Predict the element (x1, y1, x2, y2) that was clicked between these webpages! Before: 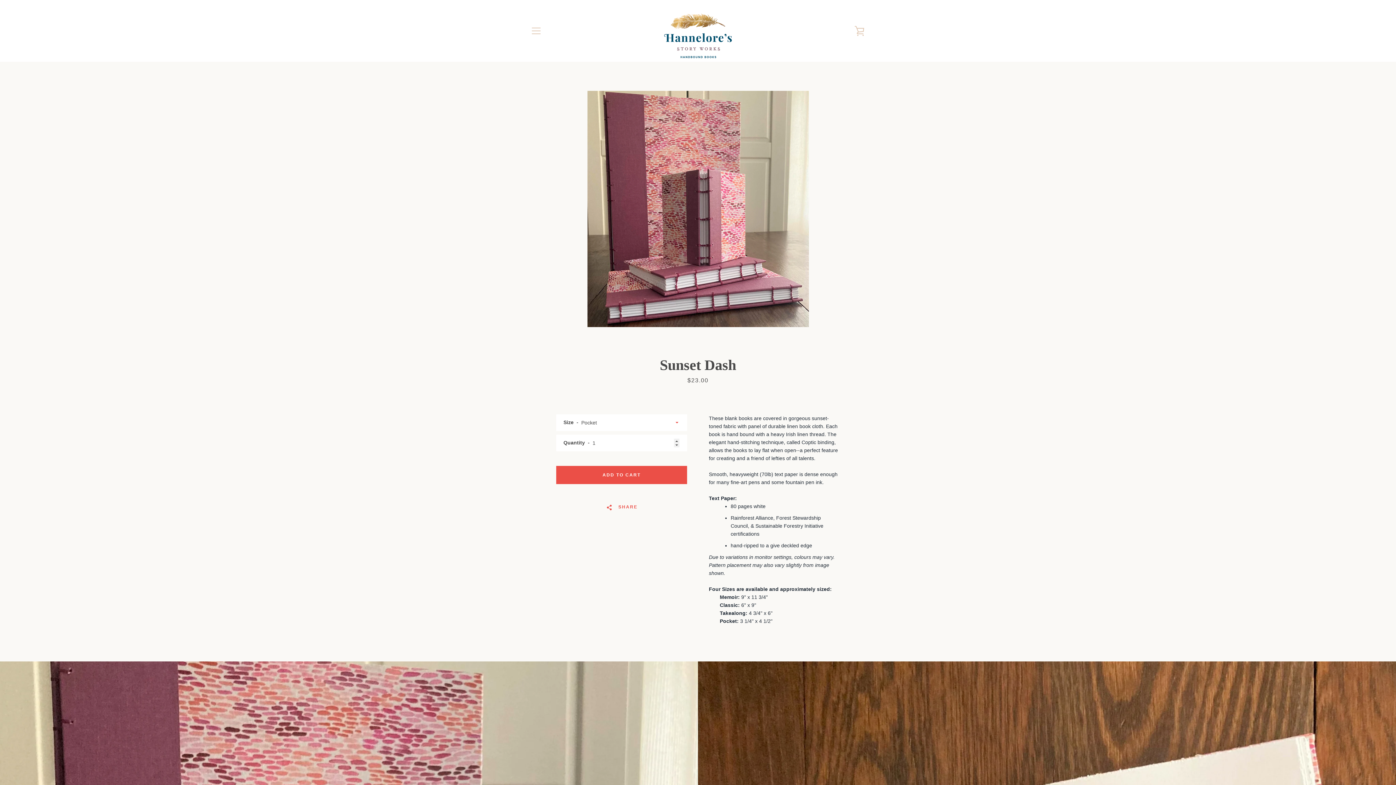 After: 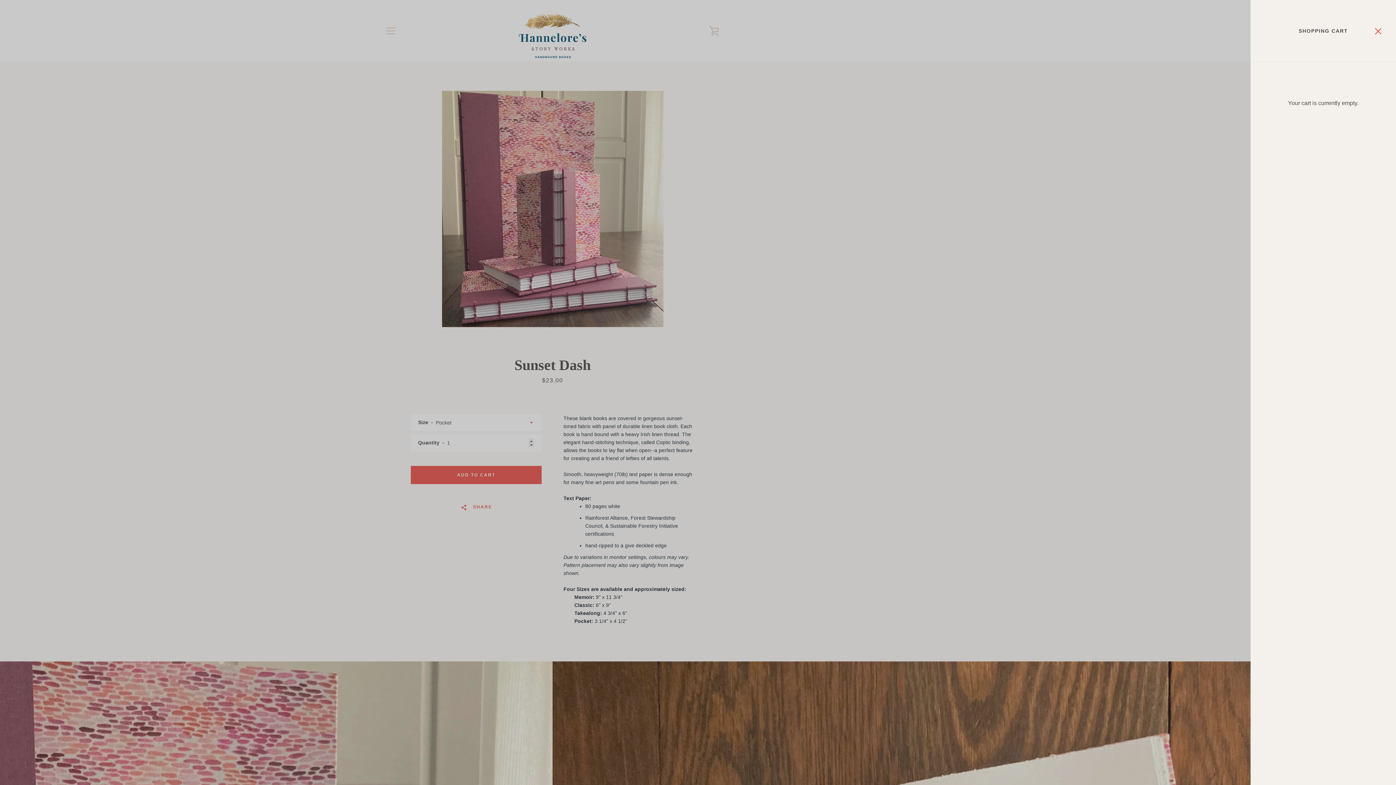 Action: label: VIEW CART bbox: (850, 21, 869, 40)